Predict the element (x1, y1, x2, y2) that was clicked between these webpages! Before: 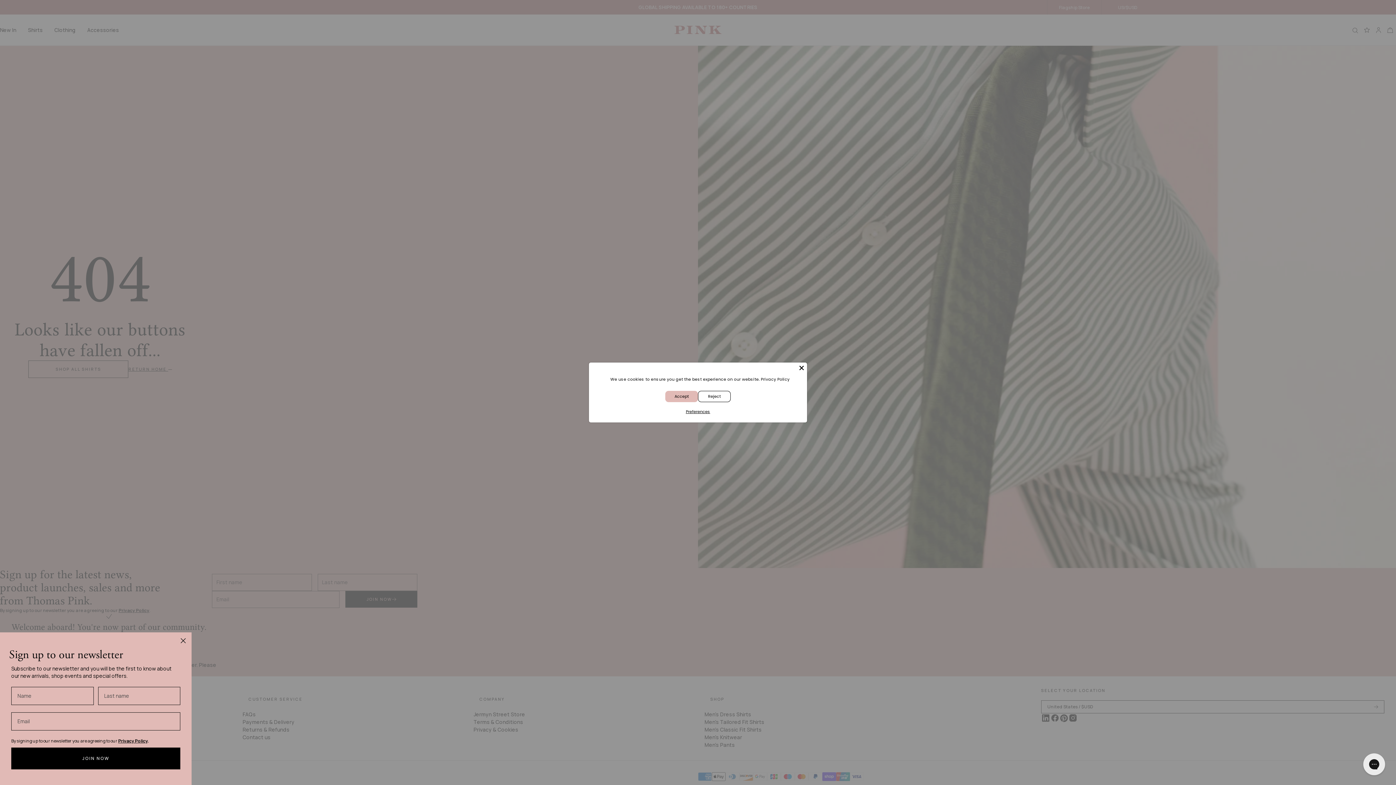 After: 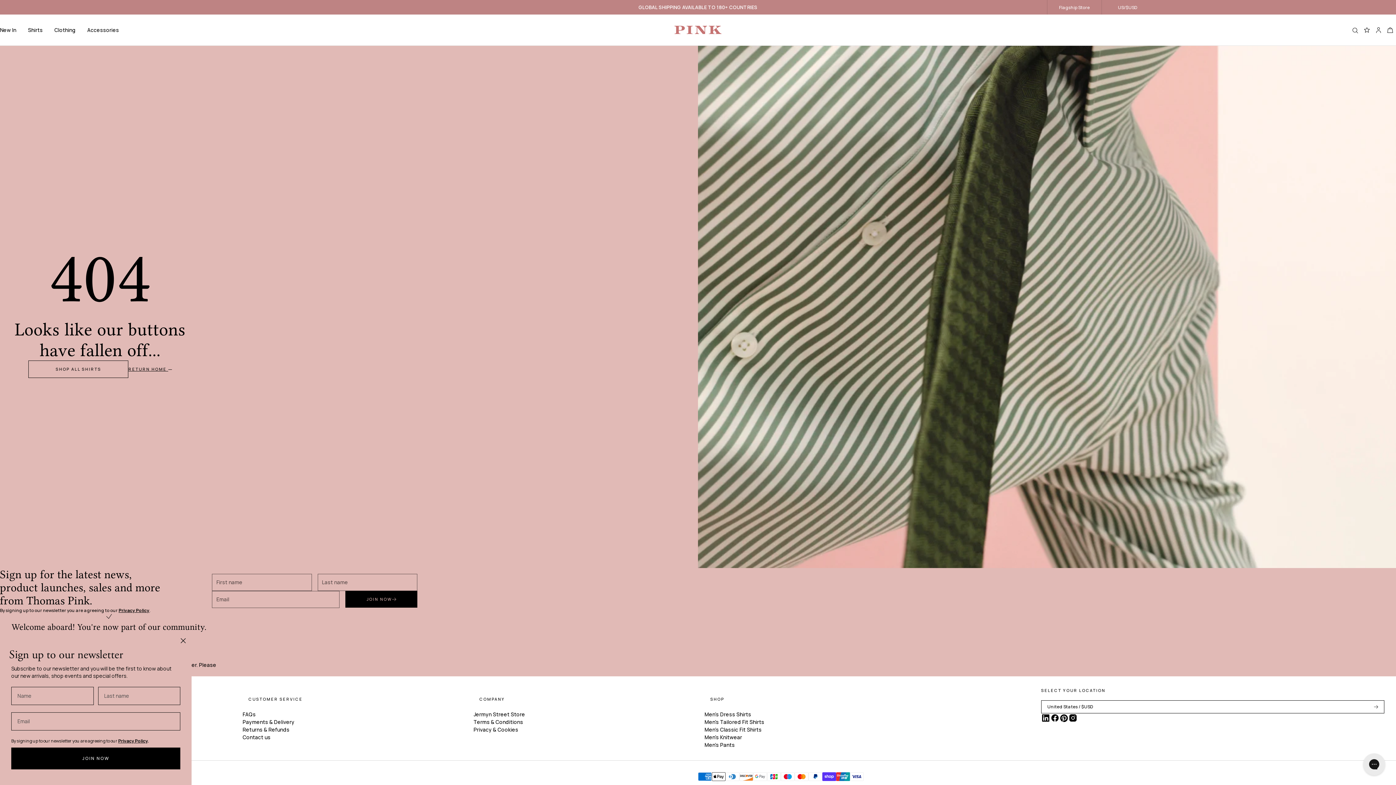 Action: label: Accept bbox: (665, 391, 698, 402)